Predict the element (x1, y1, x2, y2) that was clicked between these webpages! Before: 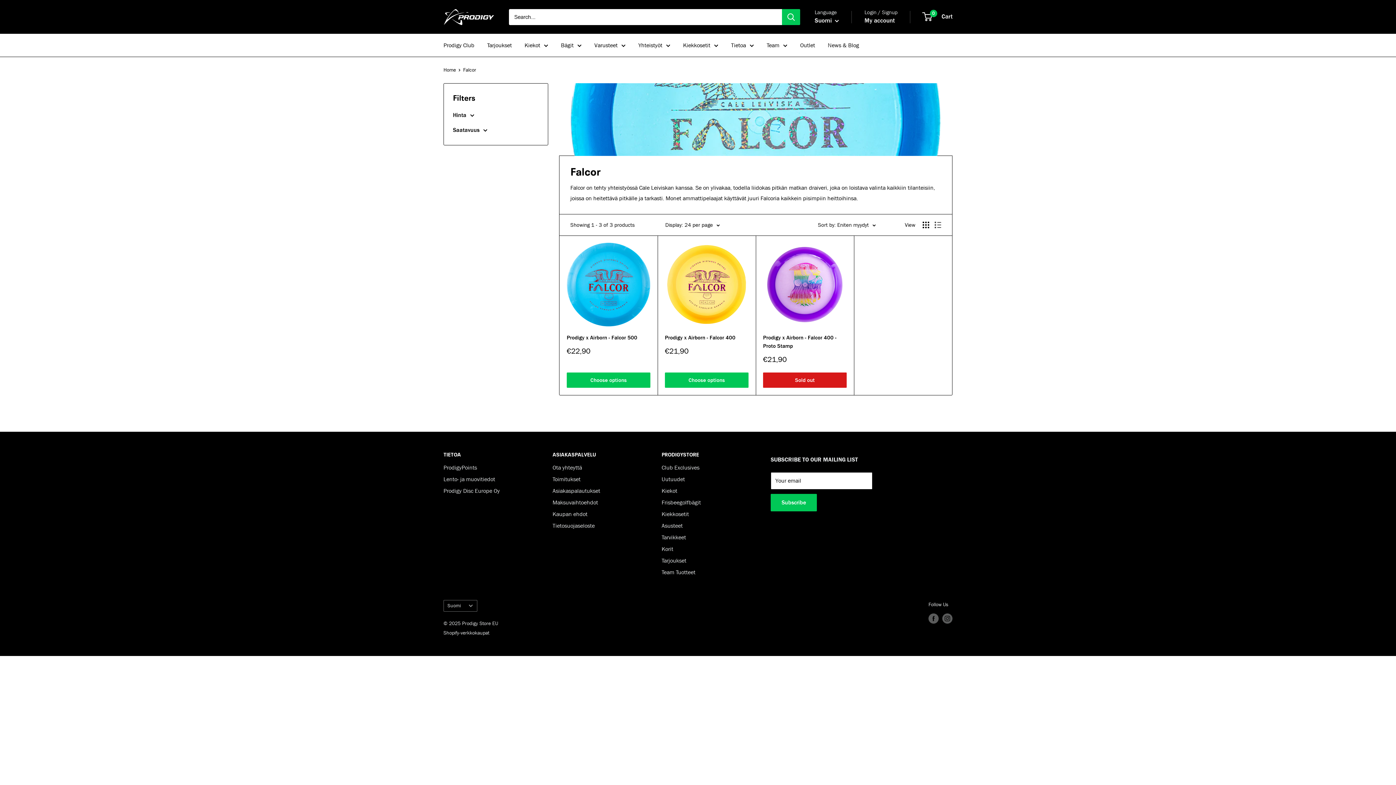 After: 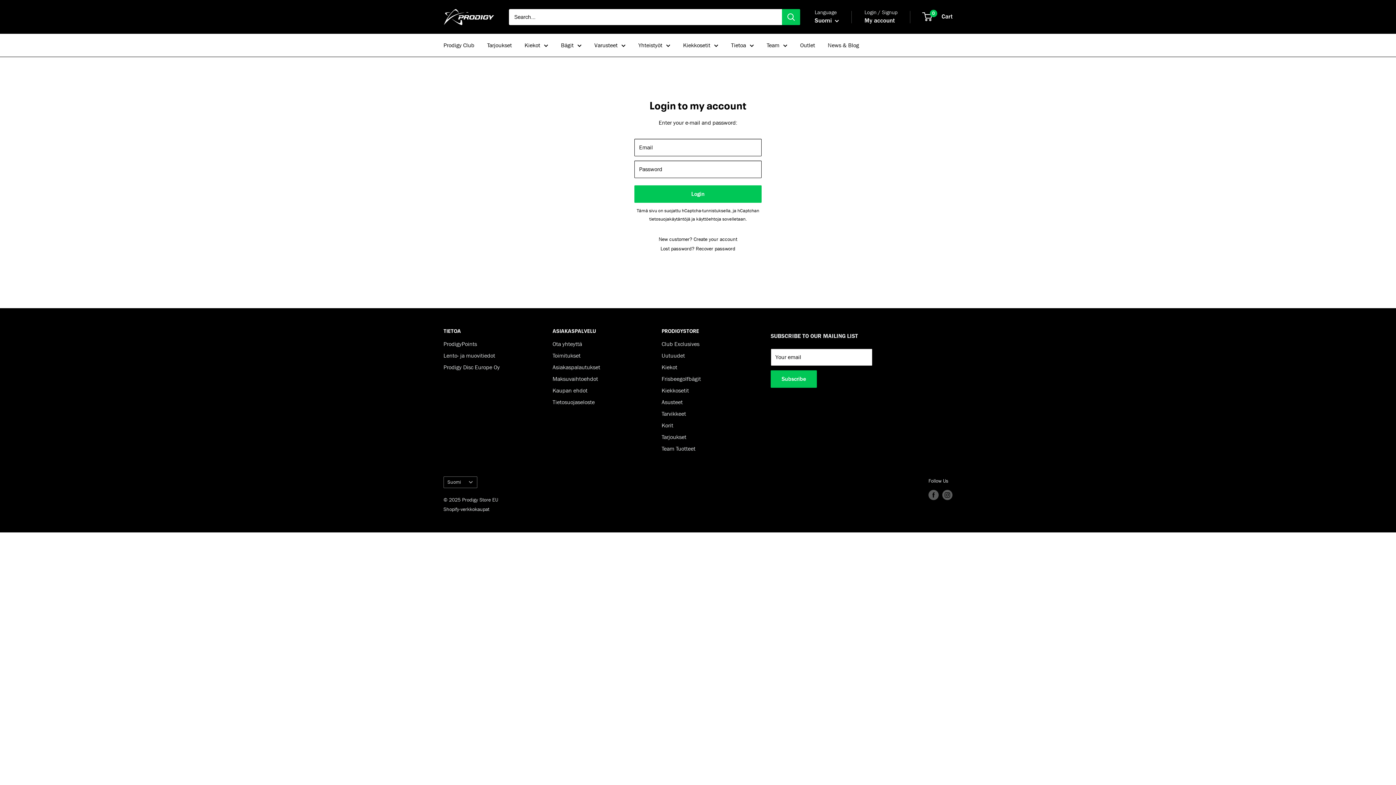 Action: label: My account bbox: (864, 15, 894, 26)